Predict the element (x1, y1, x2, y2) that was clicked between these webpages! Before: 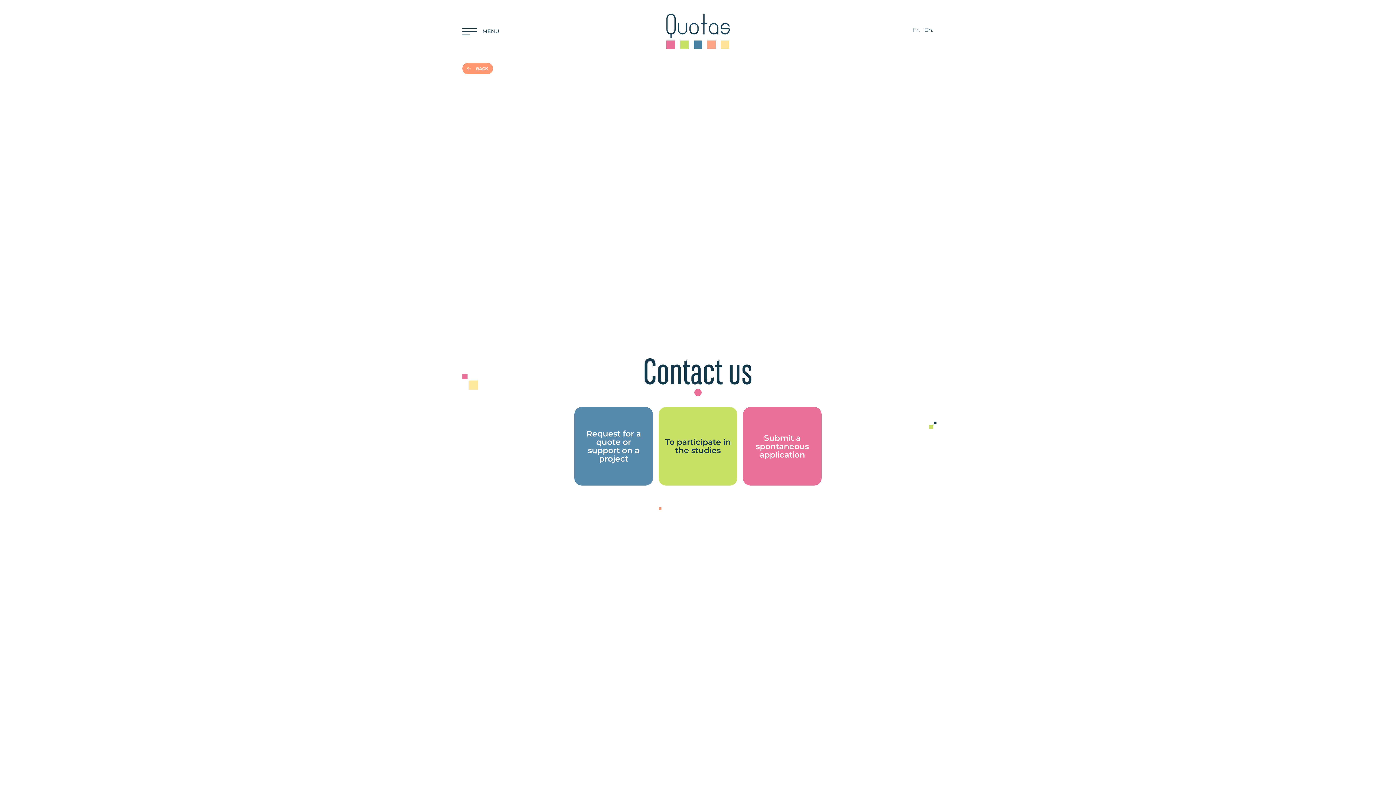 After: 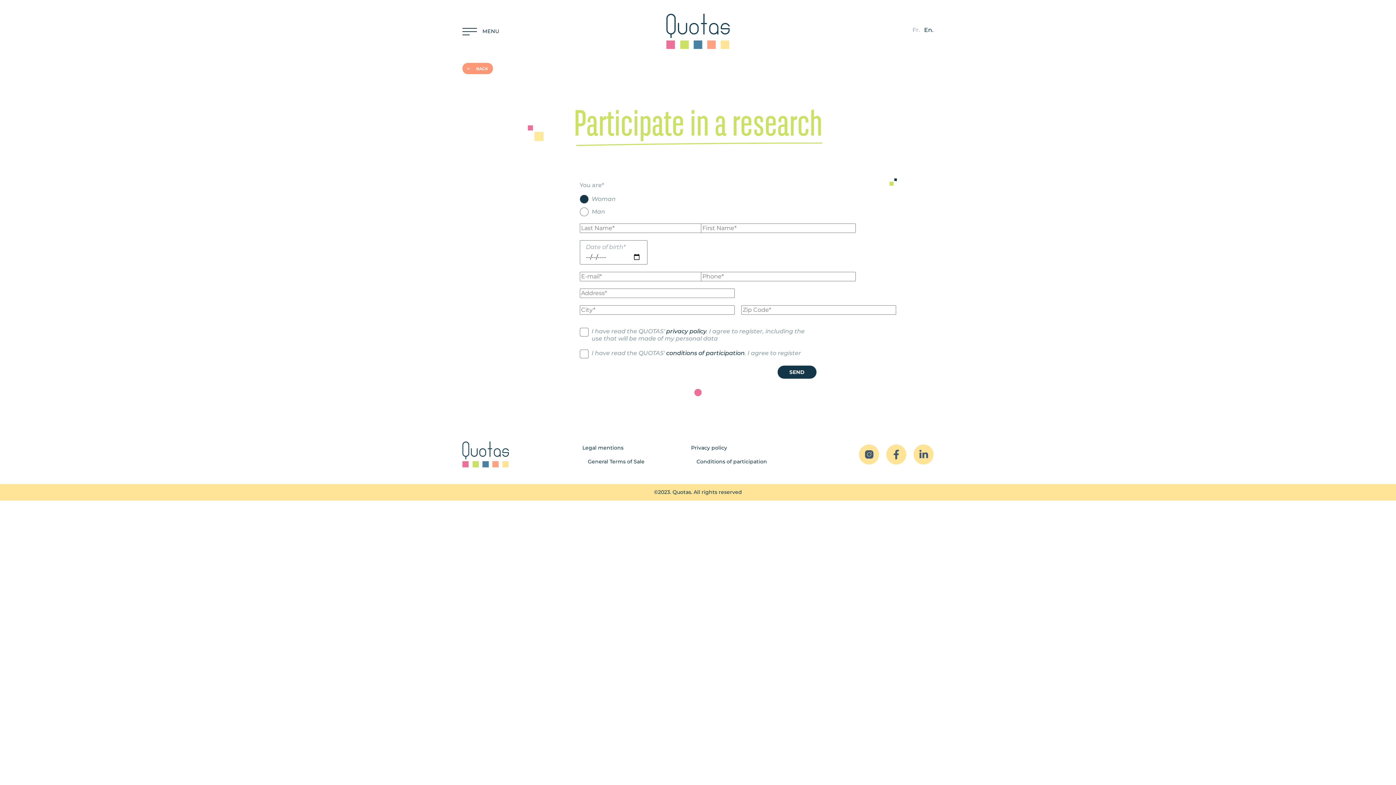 Action: bbox: (658, 407, 737, 485)